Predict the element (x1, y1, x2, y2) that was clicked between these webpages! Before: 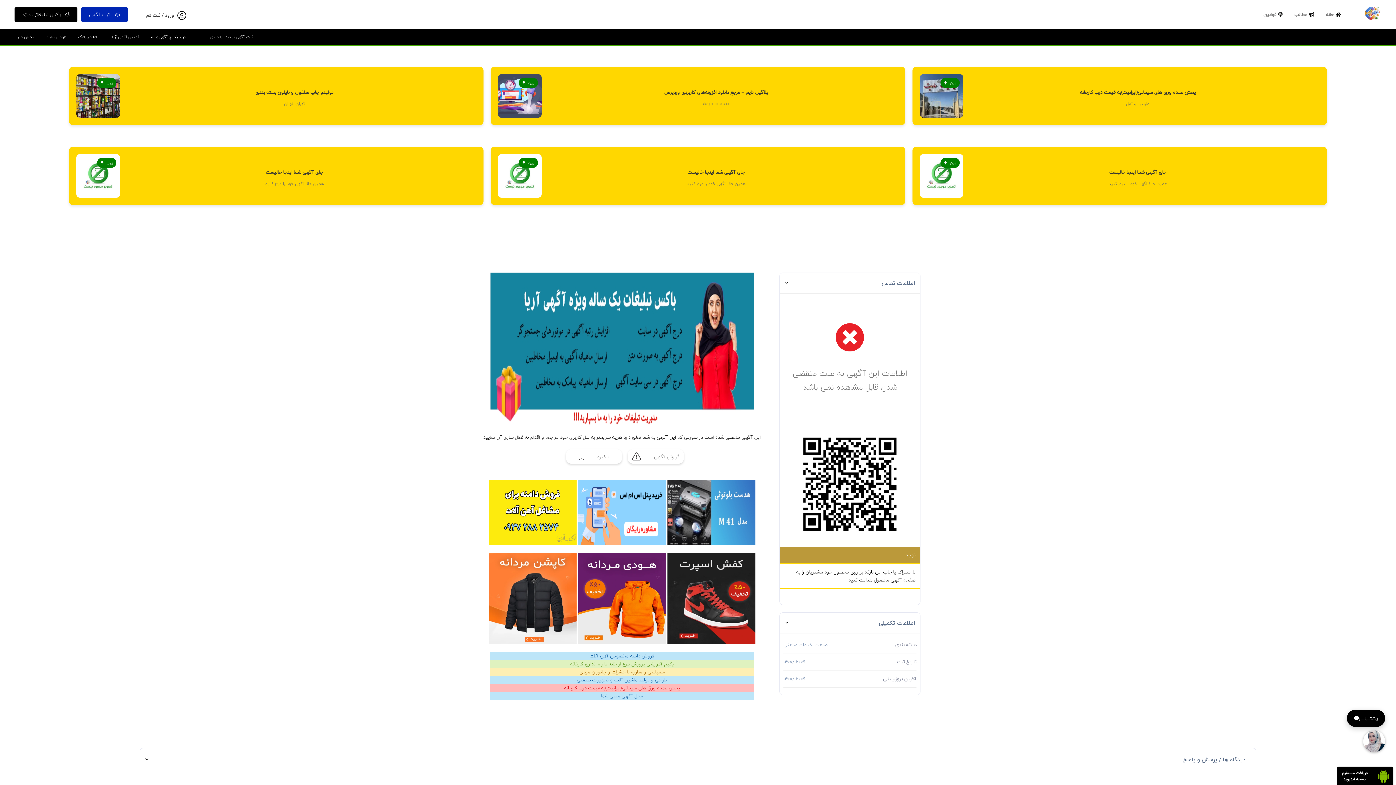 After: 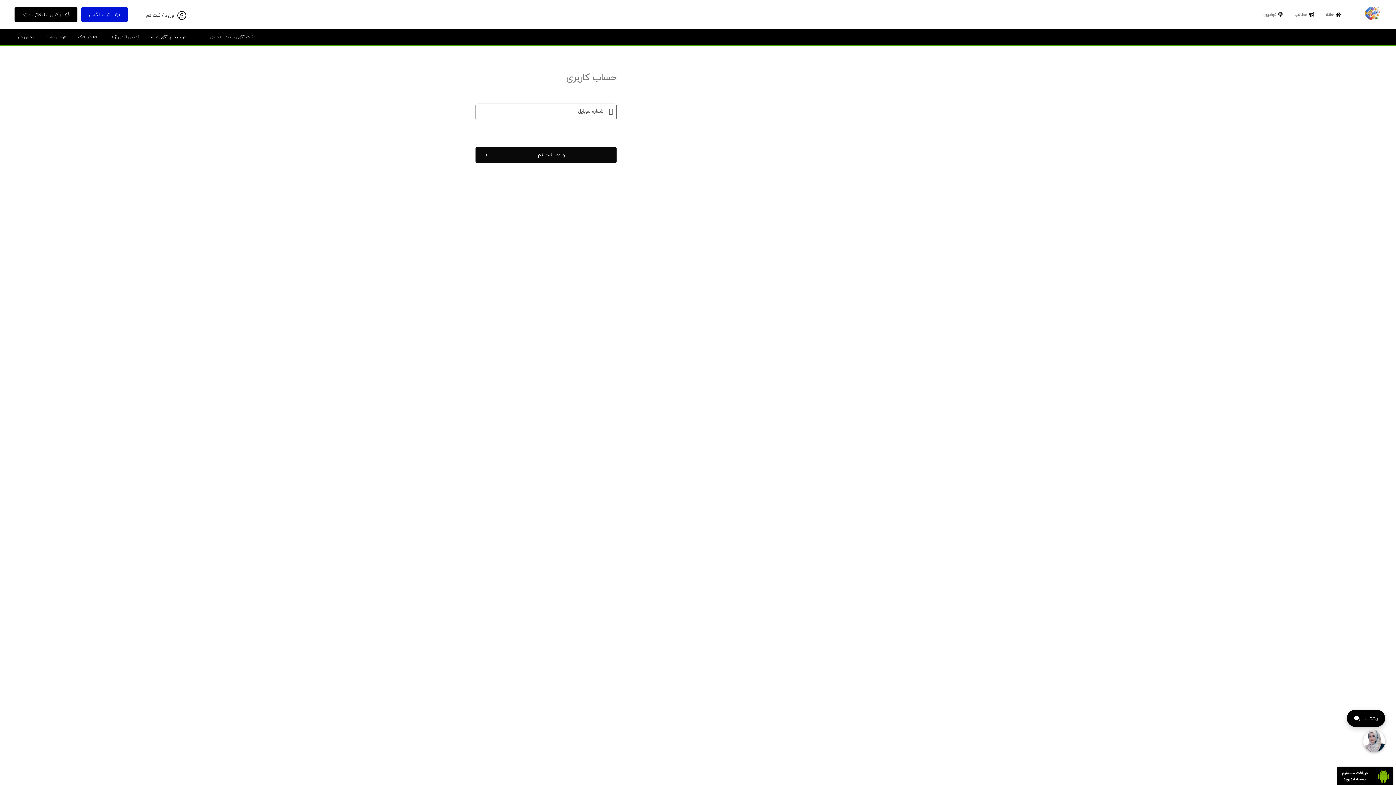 Action: bbox: (146, 11, 174, 19) label: ورود / ثبت نام